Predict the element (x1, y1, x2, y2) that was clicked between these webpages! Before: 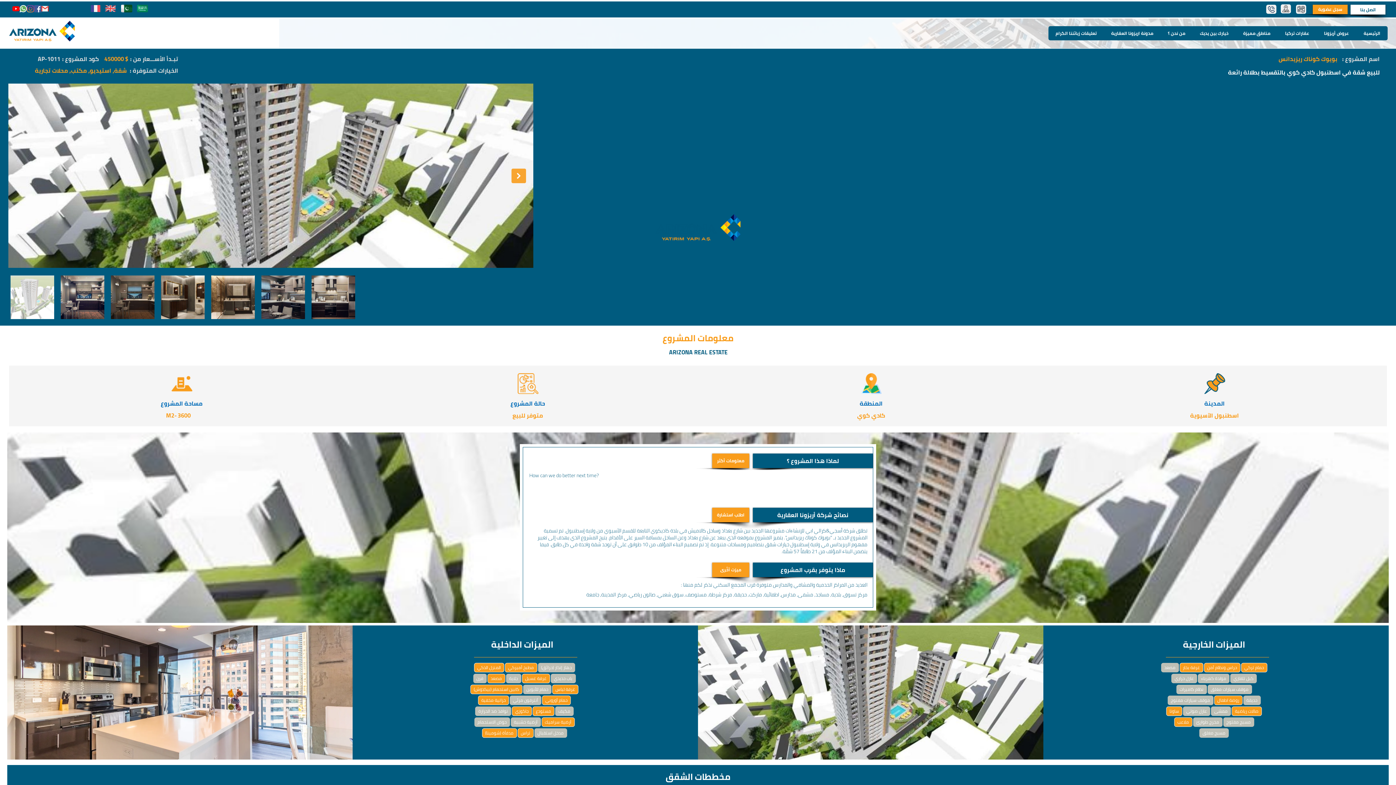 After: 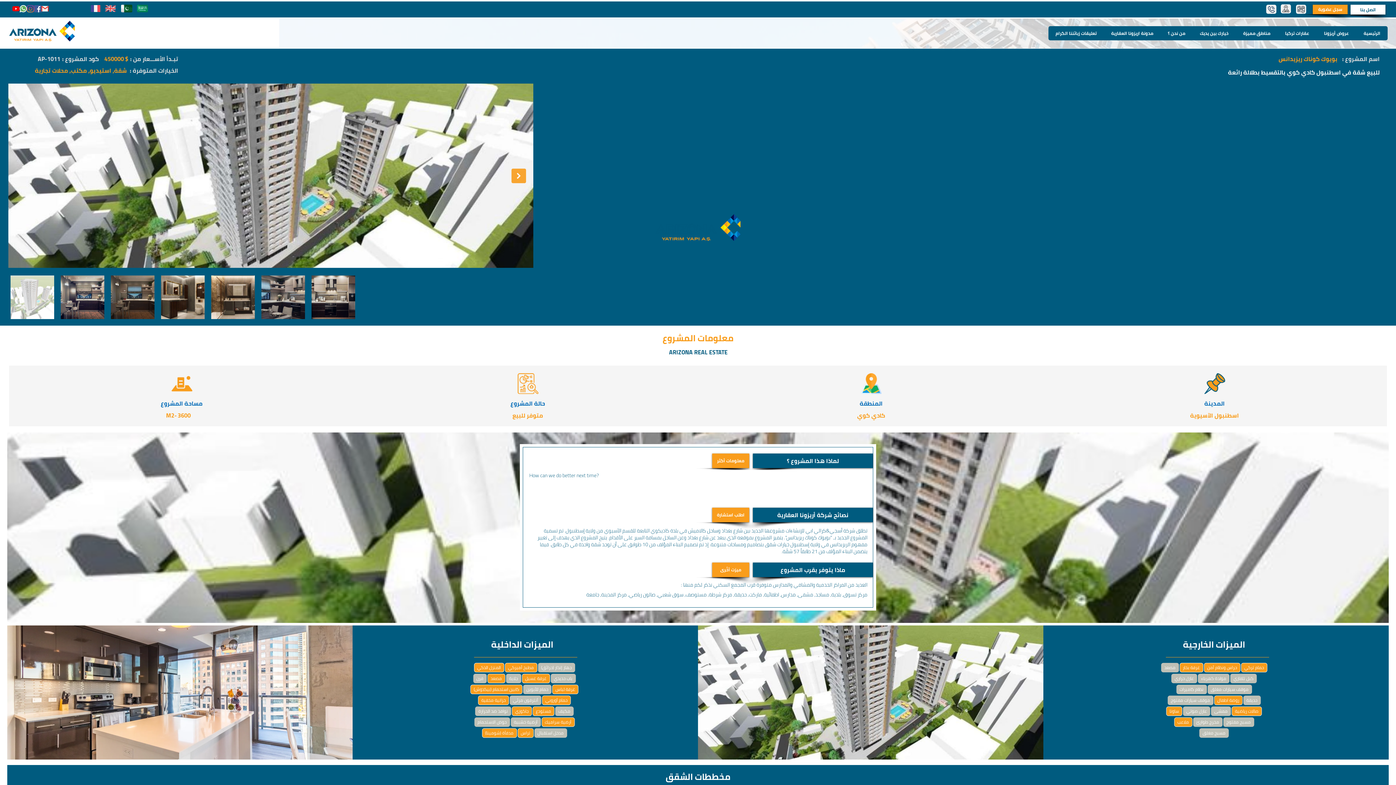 Action: bbox: (12, 5, 19, 12) label: YouTube